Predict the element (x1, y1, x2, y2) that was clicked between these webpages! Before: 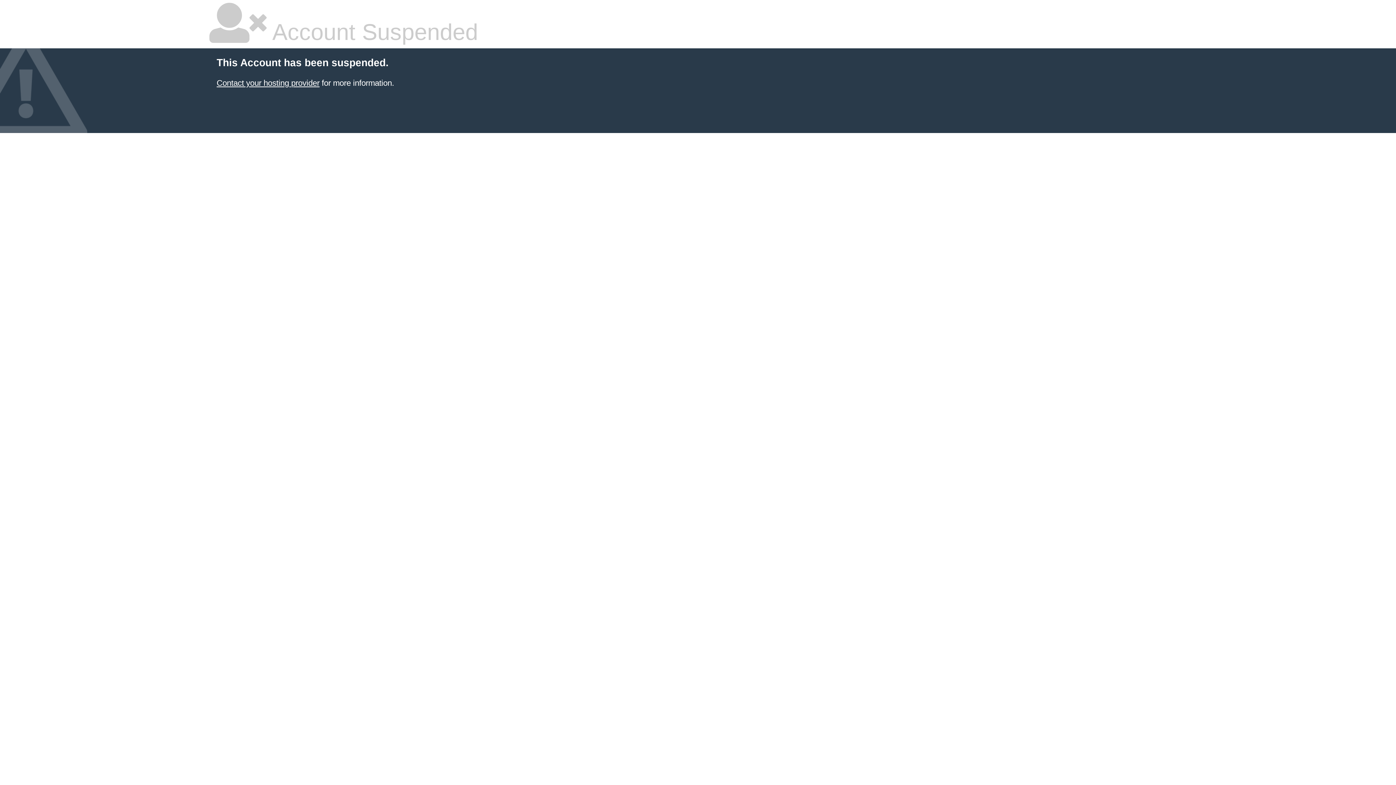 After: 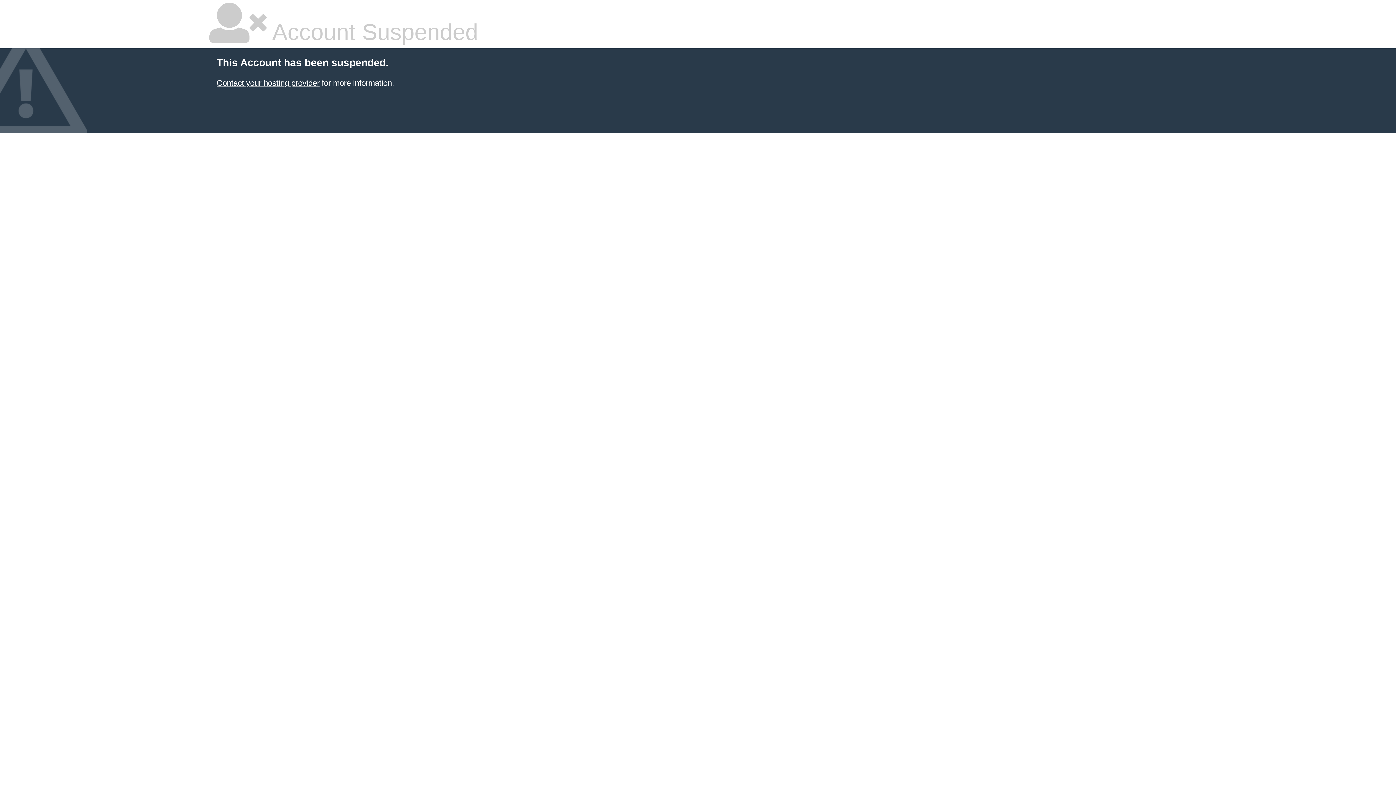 Action: label: Contact your hosting provider bbox: (216, 78, 319, 87)